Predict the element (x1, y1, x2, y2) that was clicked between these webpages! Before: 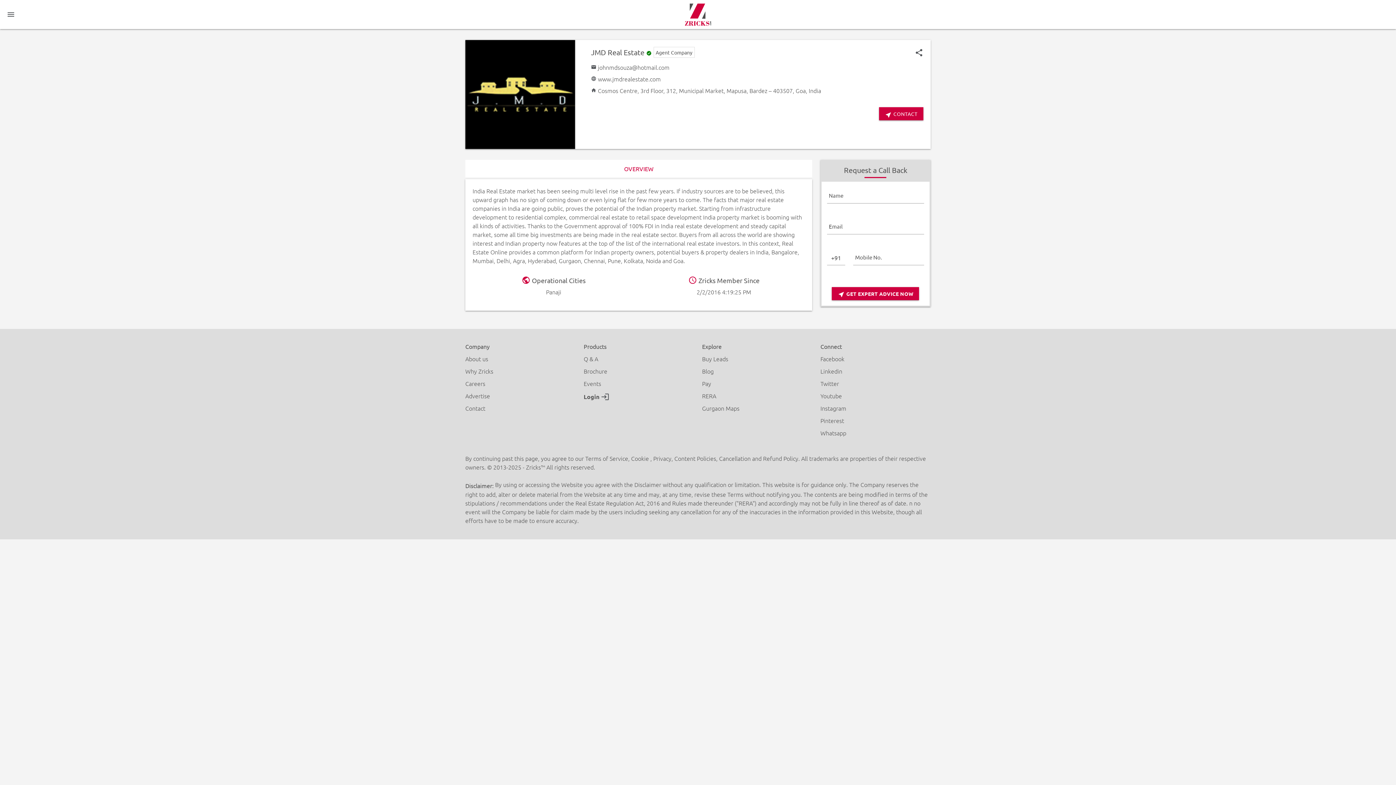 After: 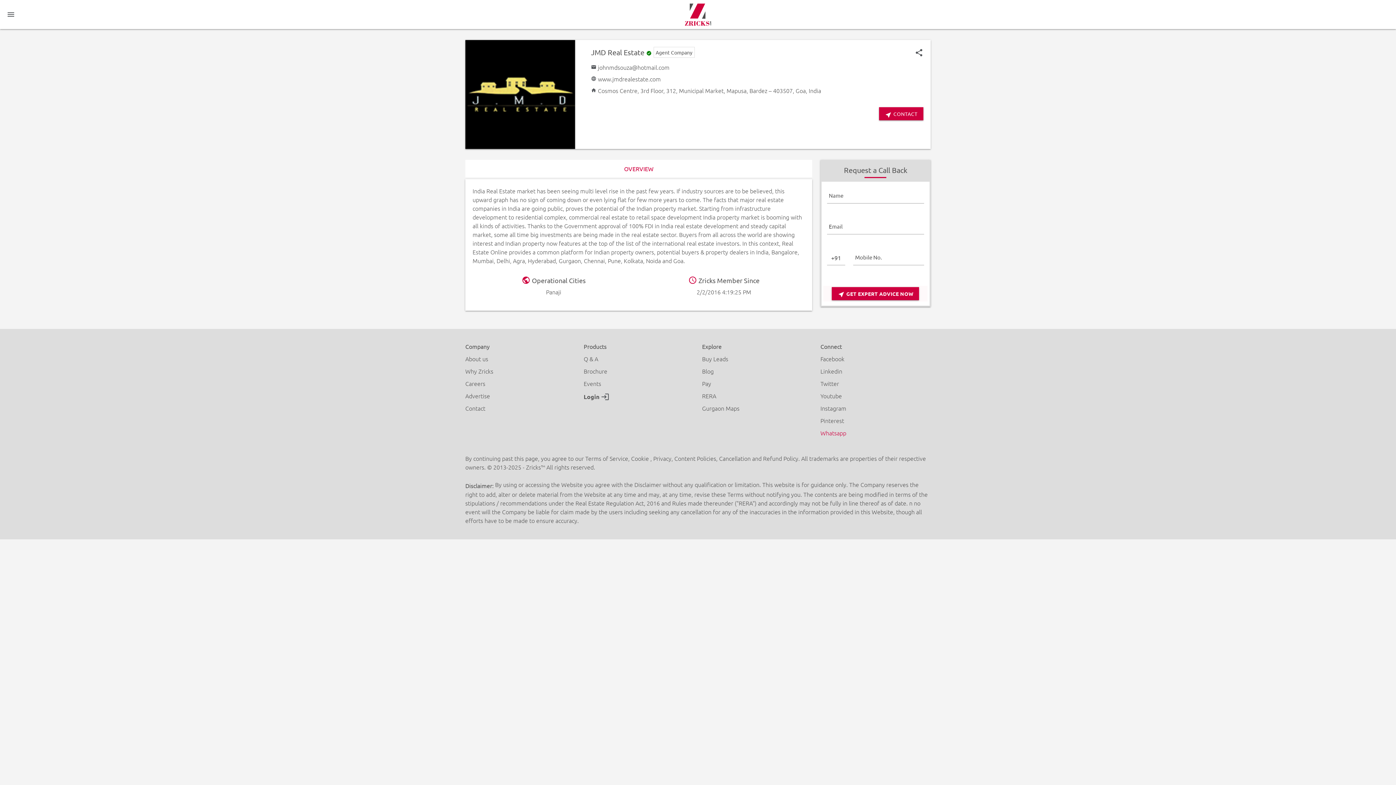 Action: label: Whatsapp bbox: (820, 428, 930, 437)